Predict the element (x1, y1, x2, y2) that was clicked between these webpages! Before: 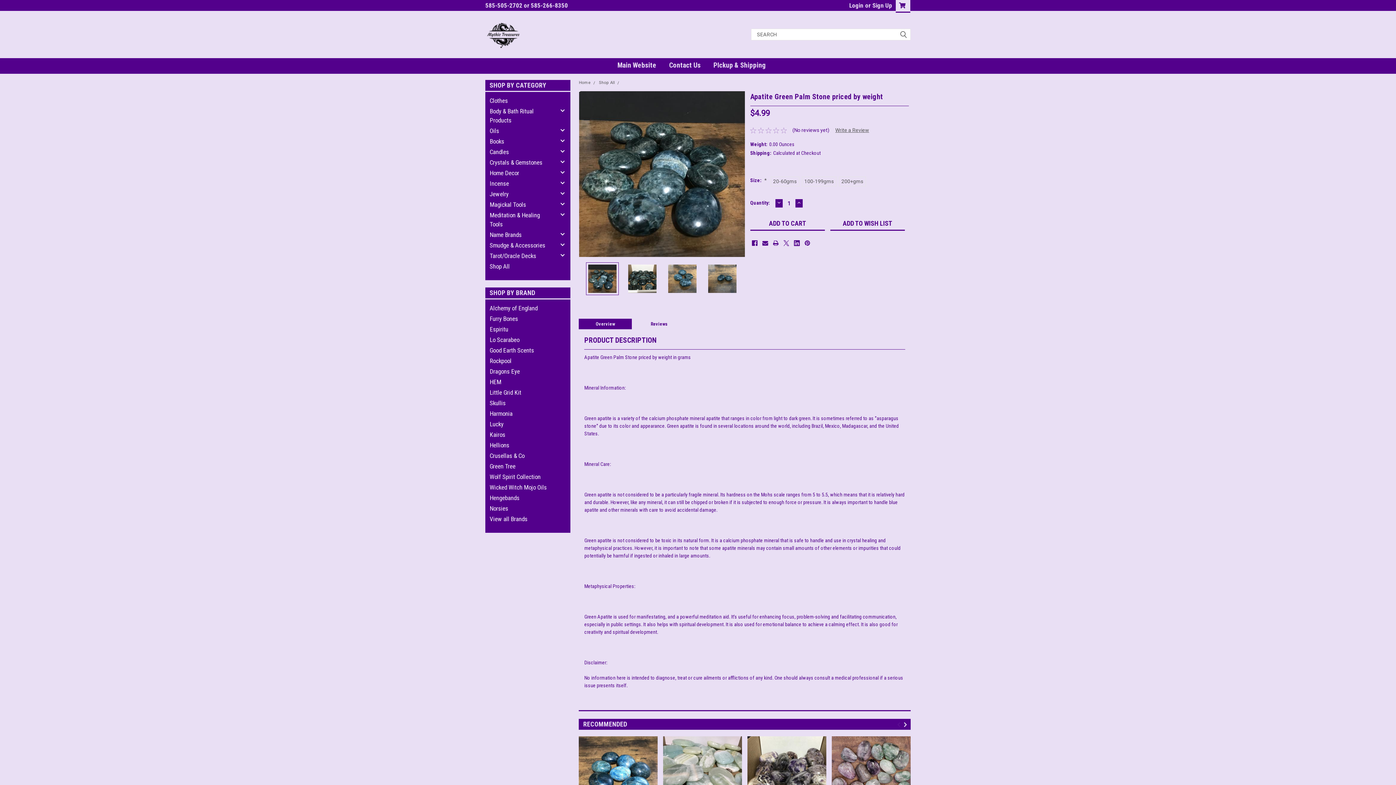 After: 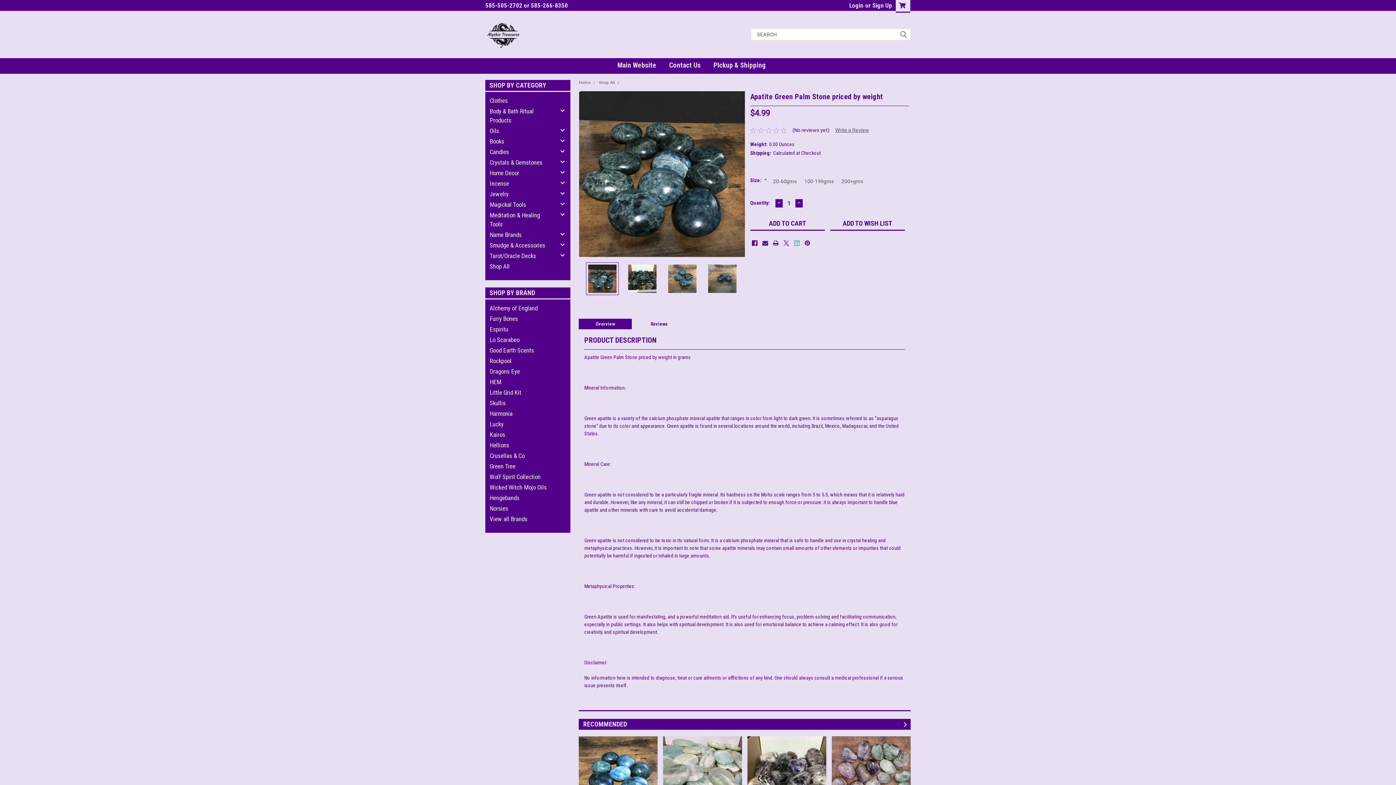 Action: bbox: (794, 240, 799, 246) label: Linkedin 